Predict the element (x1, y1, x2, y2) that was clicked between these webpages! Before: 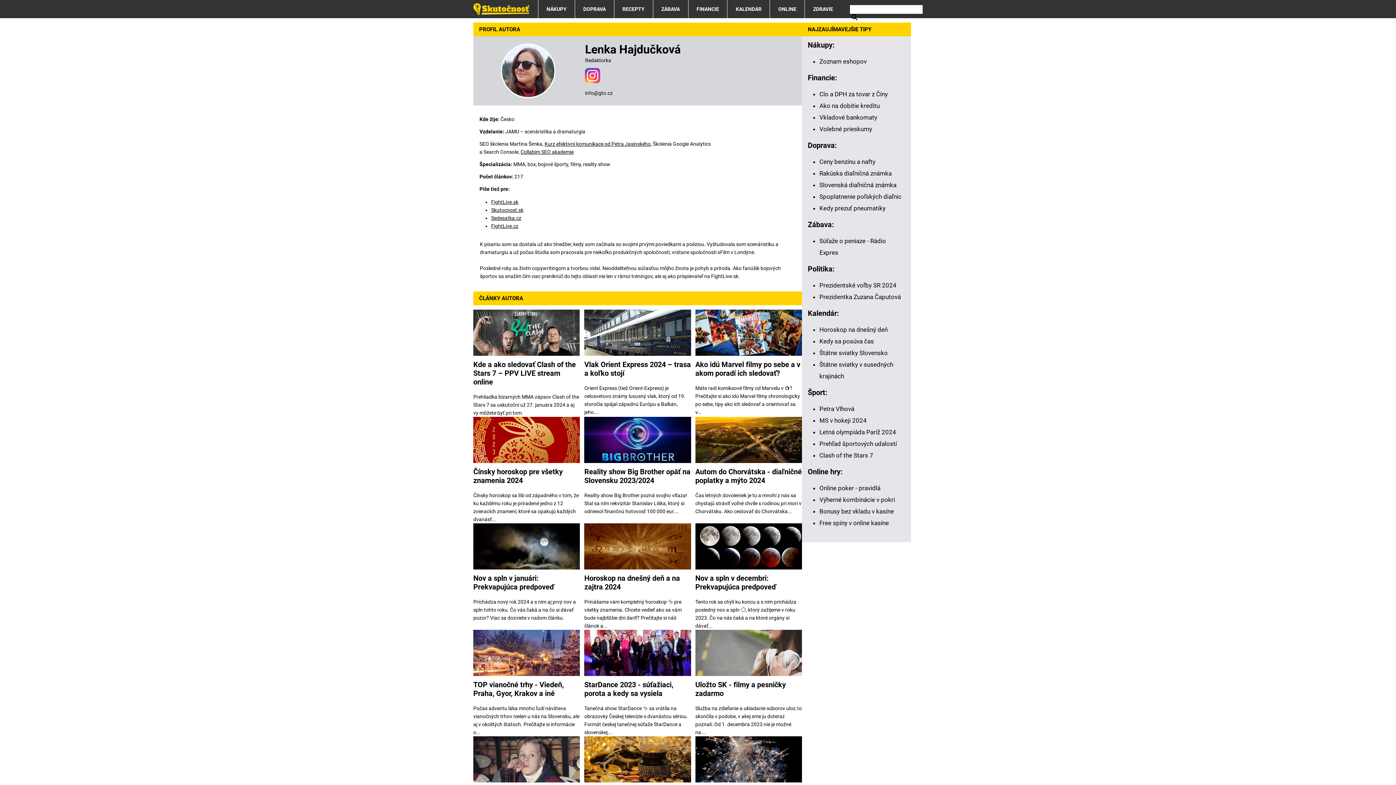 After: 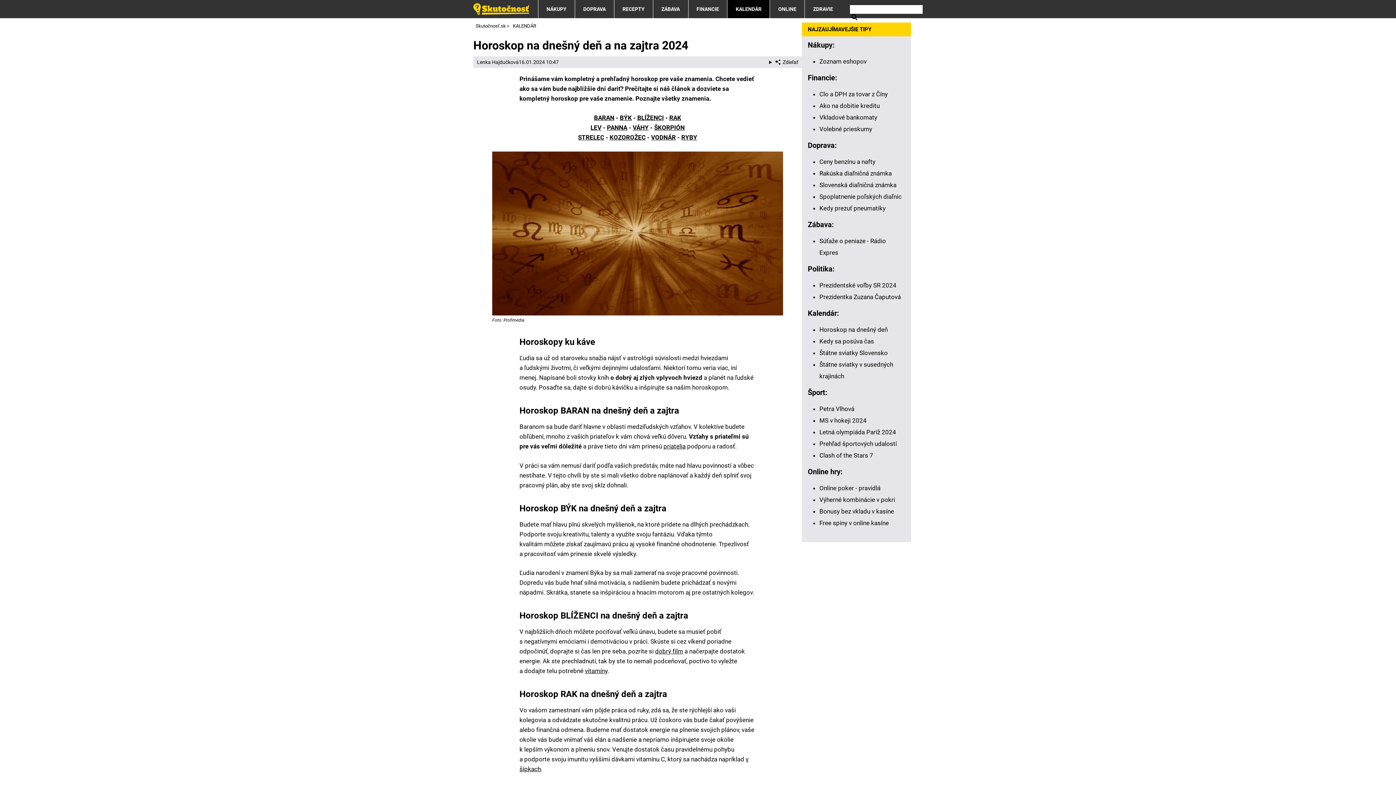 Action: label: Horoskop na dnešný deň a na zajtra 2024 bbox: (584, 574, 680, 591)